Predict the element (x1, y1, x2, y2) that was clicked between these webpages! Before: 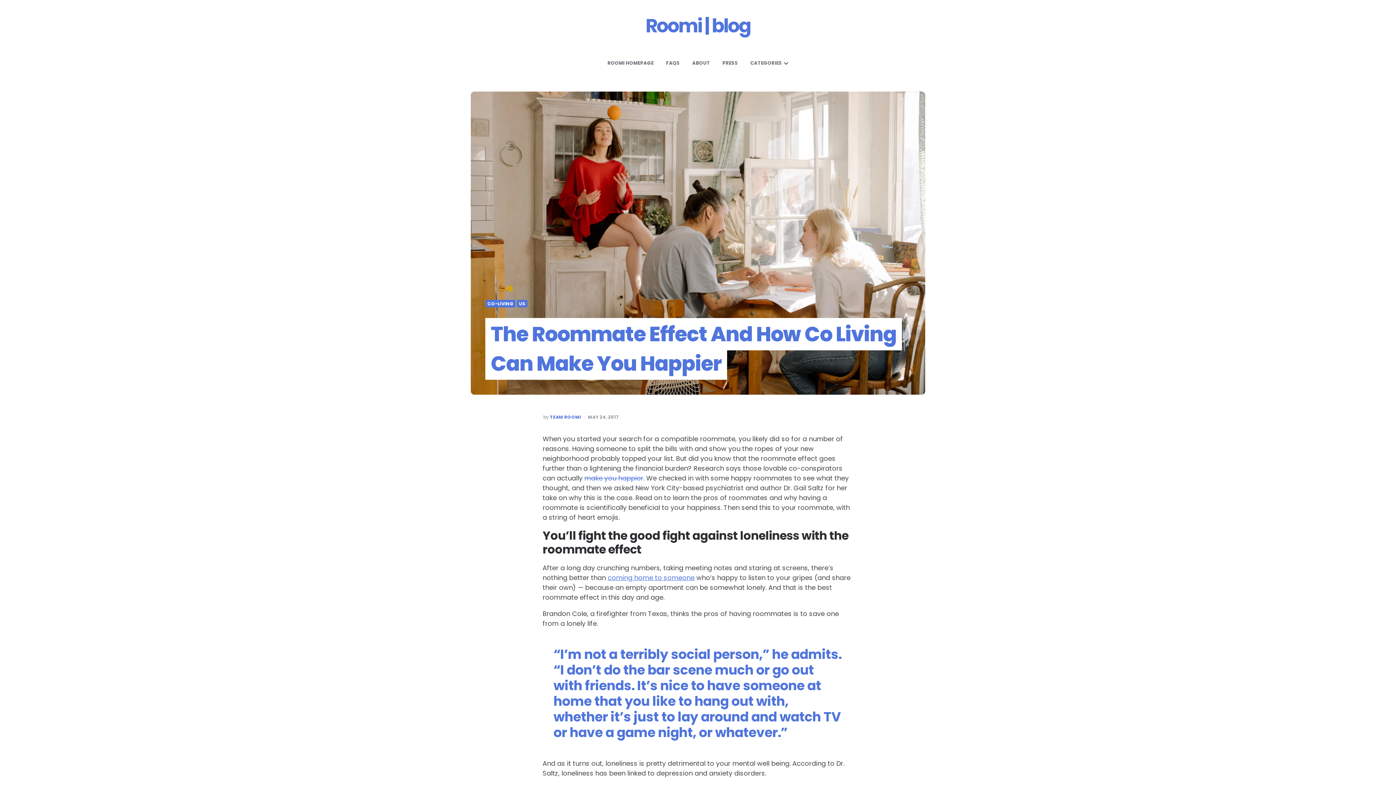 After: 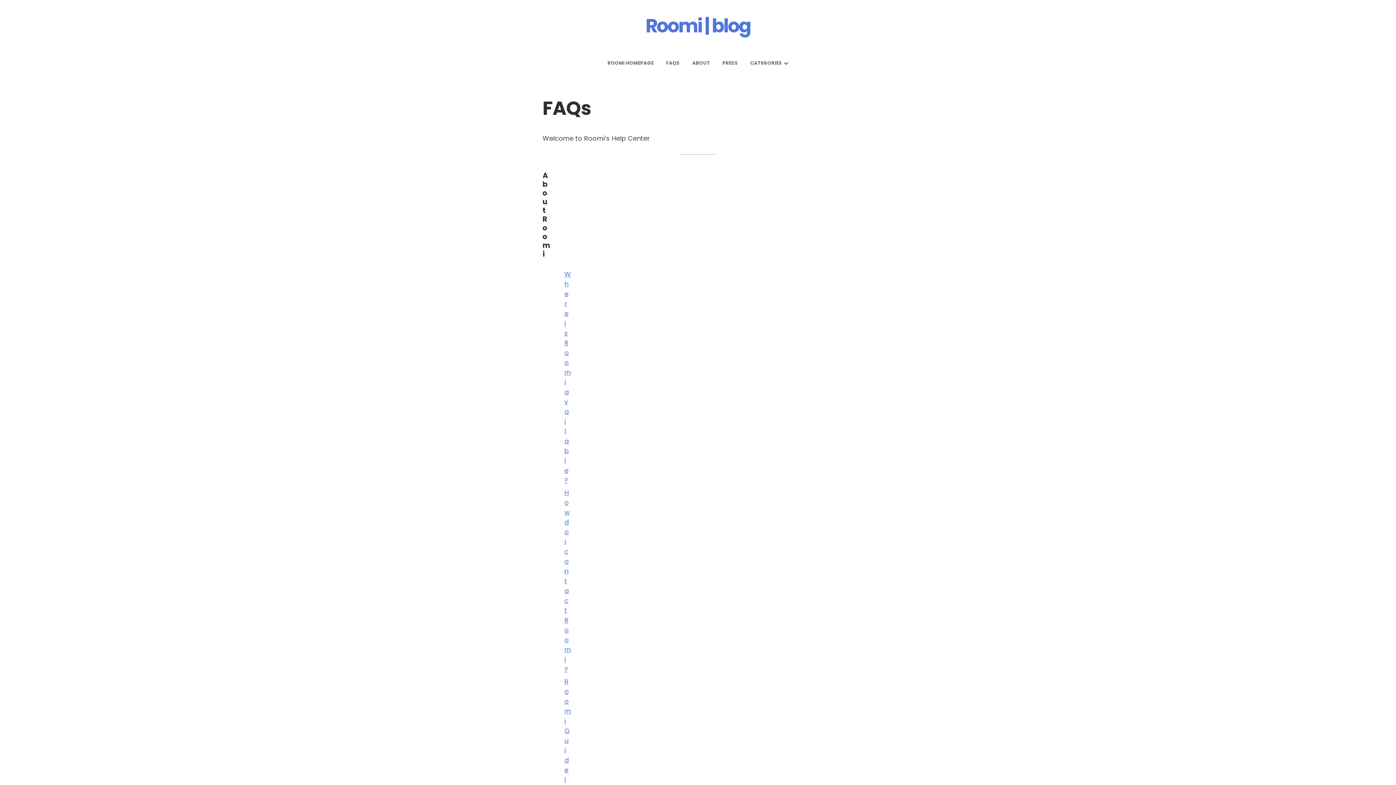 Action: bbox: (660, 53, 685, 73) label: FAQS